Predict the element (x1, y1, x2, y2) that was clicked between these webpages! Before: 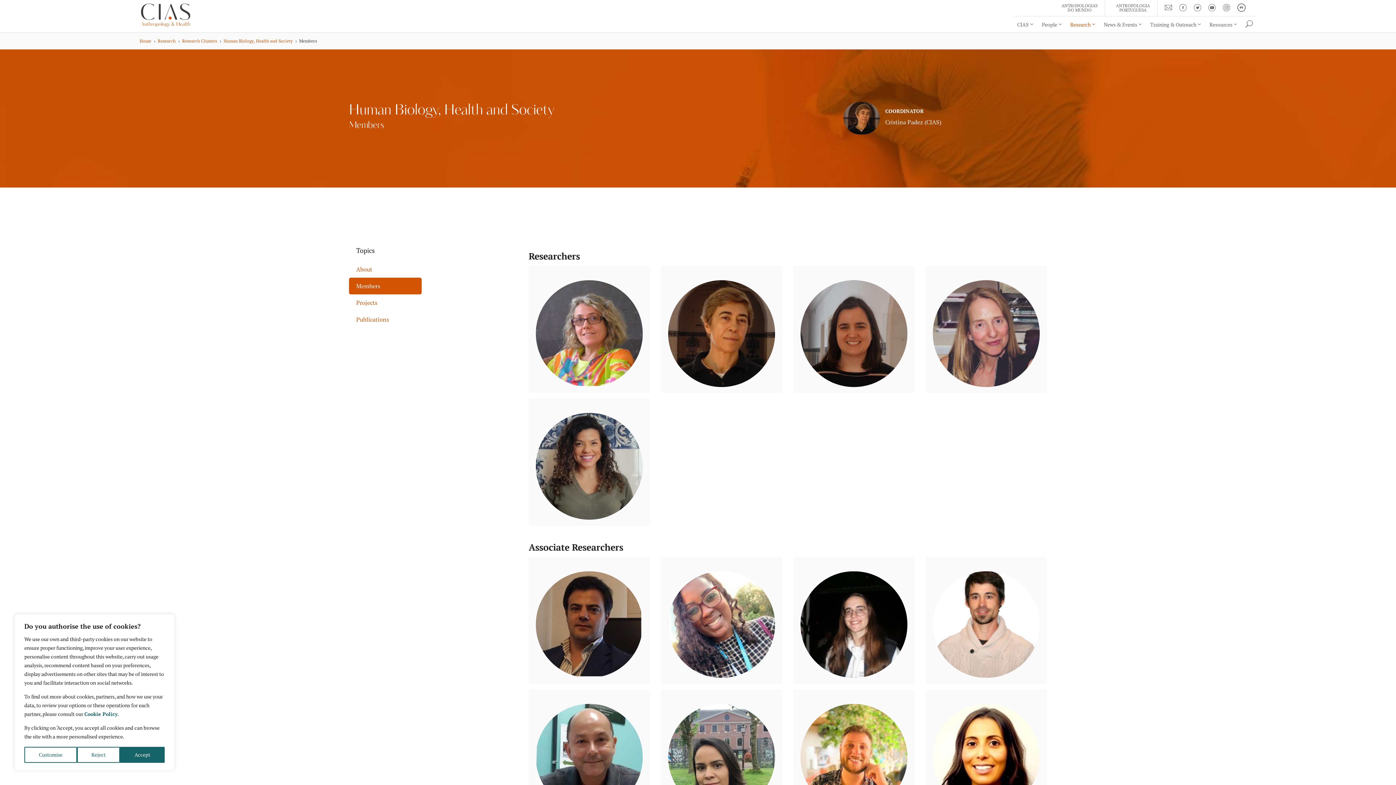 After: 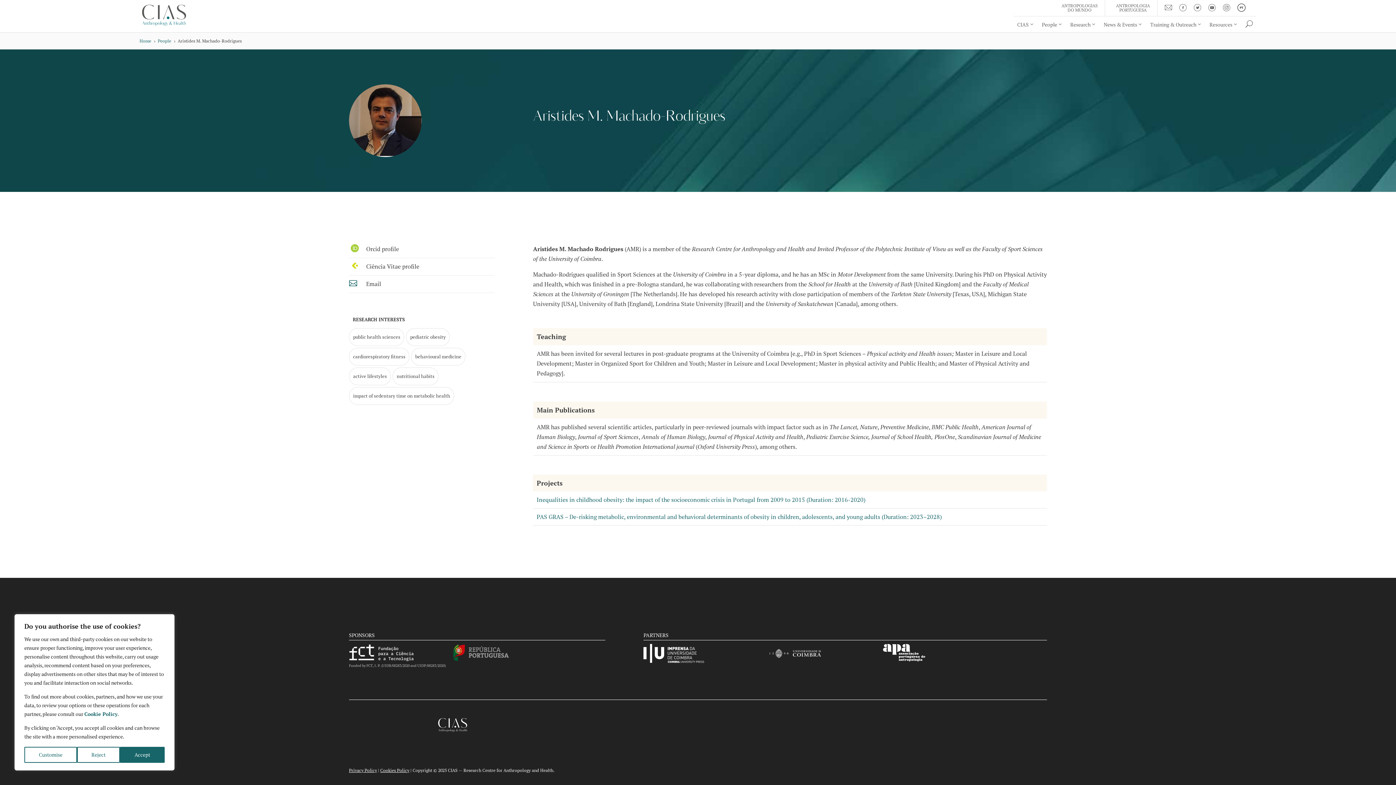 Action: bbox: (536, 571, 643, 678)